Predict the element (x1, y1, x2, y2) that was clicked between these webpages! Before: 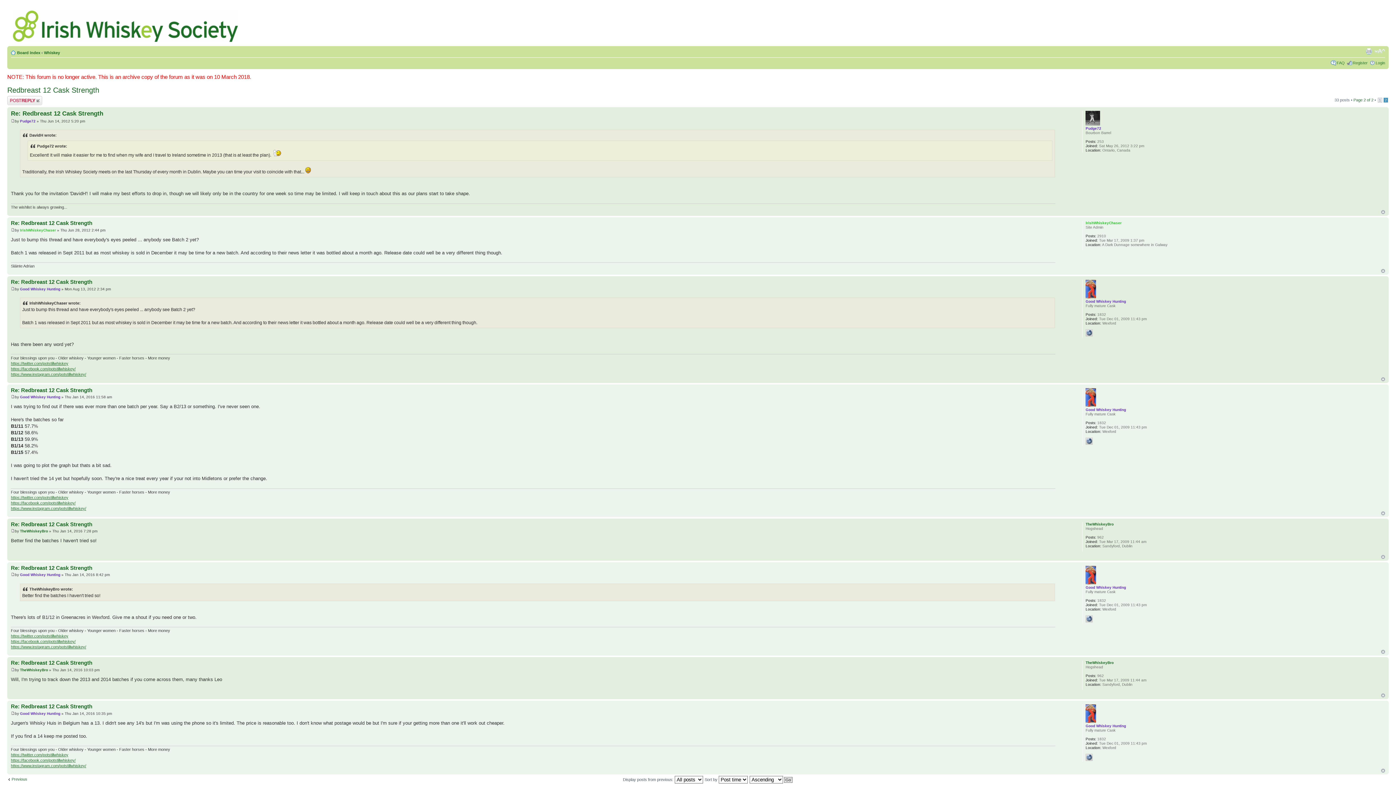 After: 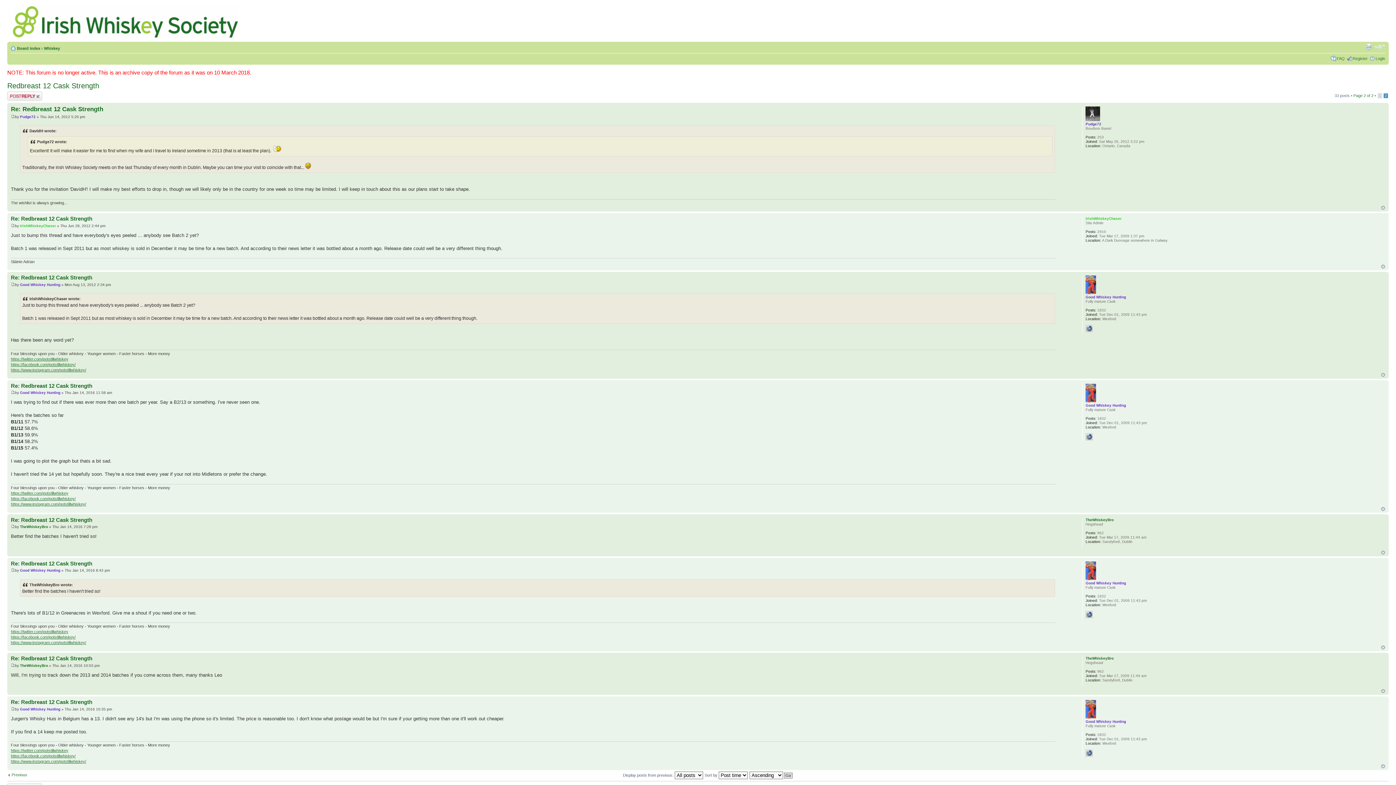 Action: label: Top bbox: (1381, 650, 1385, 654)